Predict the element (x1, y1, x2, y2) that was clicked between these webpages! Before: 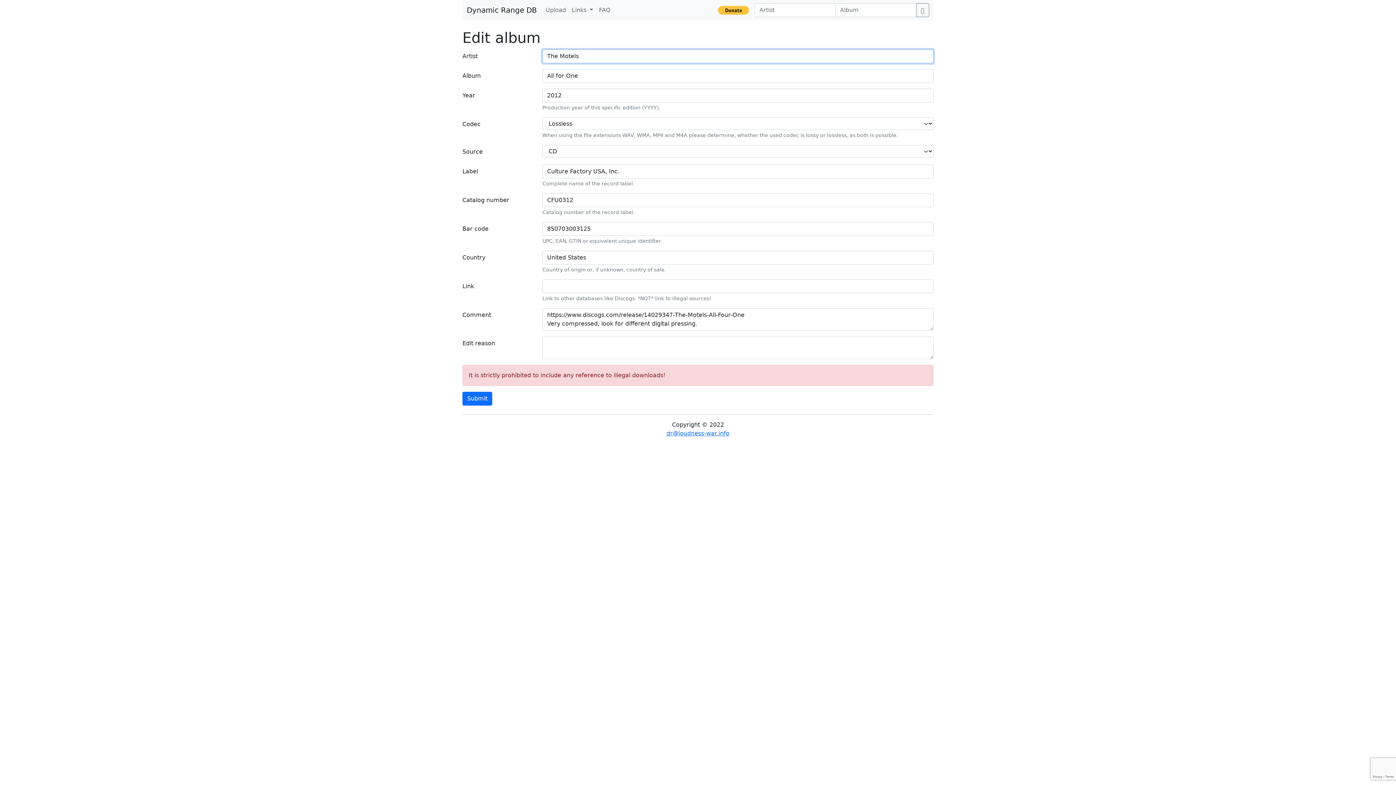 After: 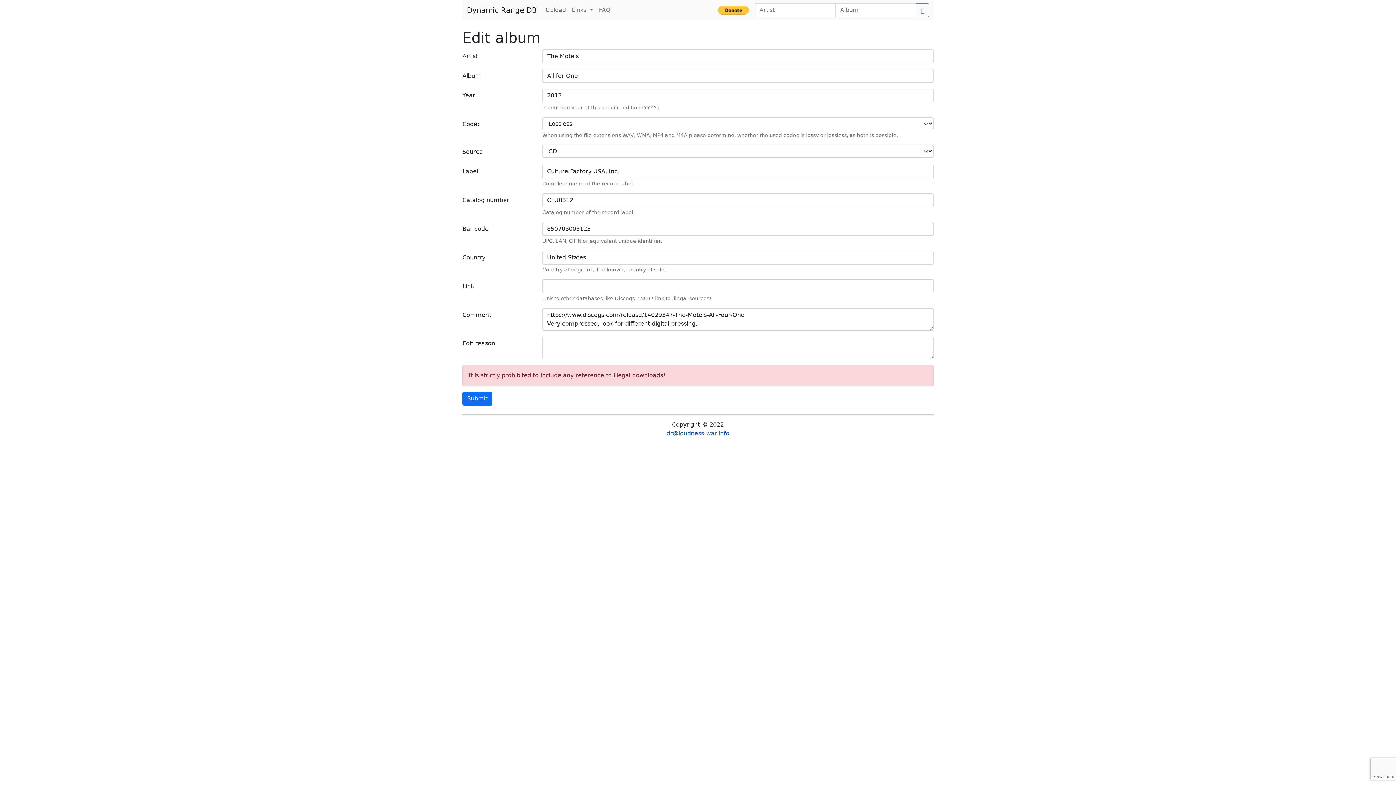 Action: label: dr@loudness-war.info bbox: (666, 430, 729, 437)